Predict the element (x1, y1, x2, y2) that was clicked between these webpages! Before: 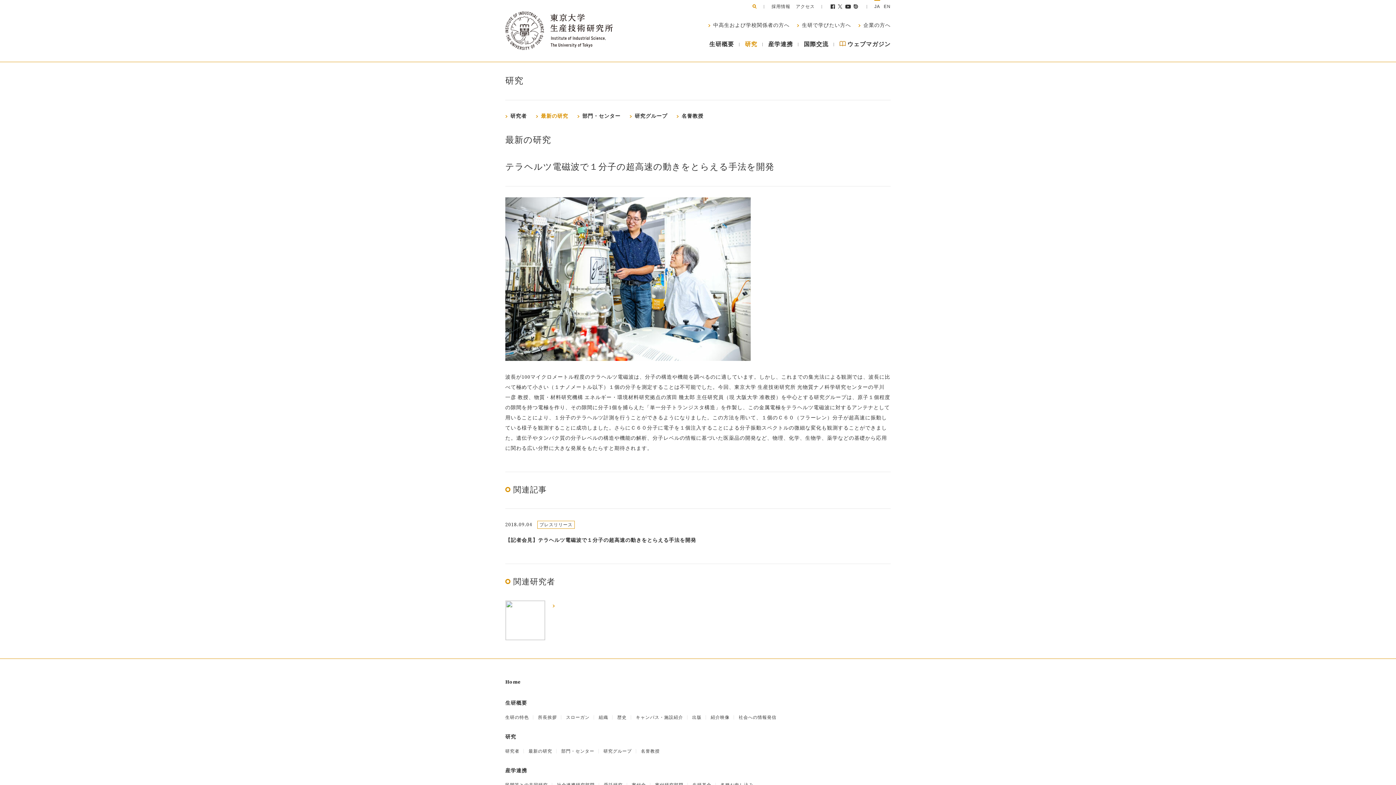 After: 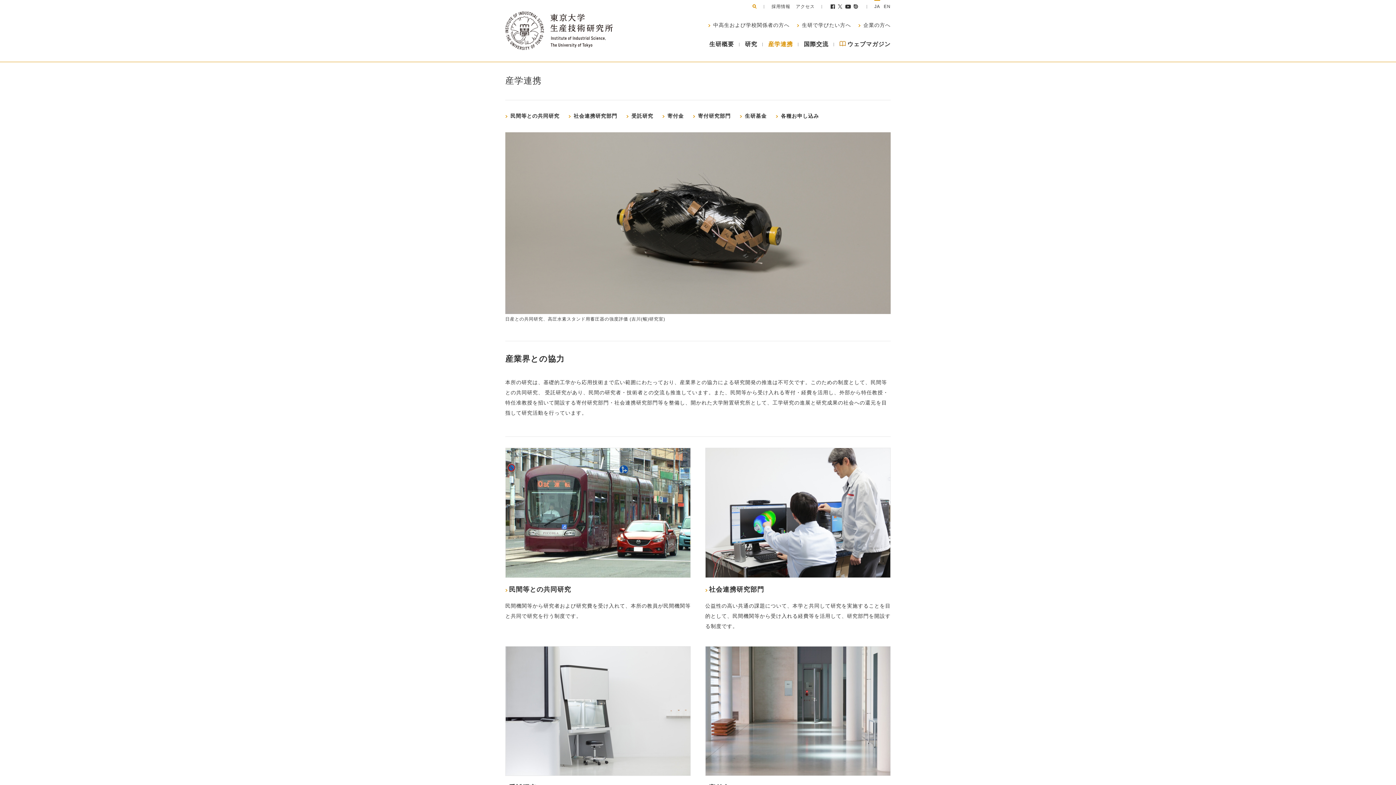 Action: label: 産学連携 bbox: (768, 40, 793, 48)